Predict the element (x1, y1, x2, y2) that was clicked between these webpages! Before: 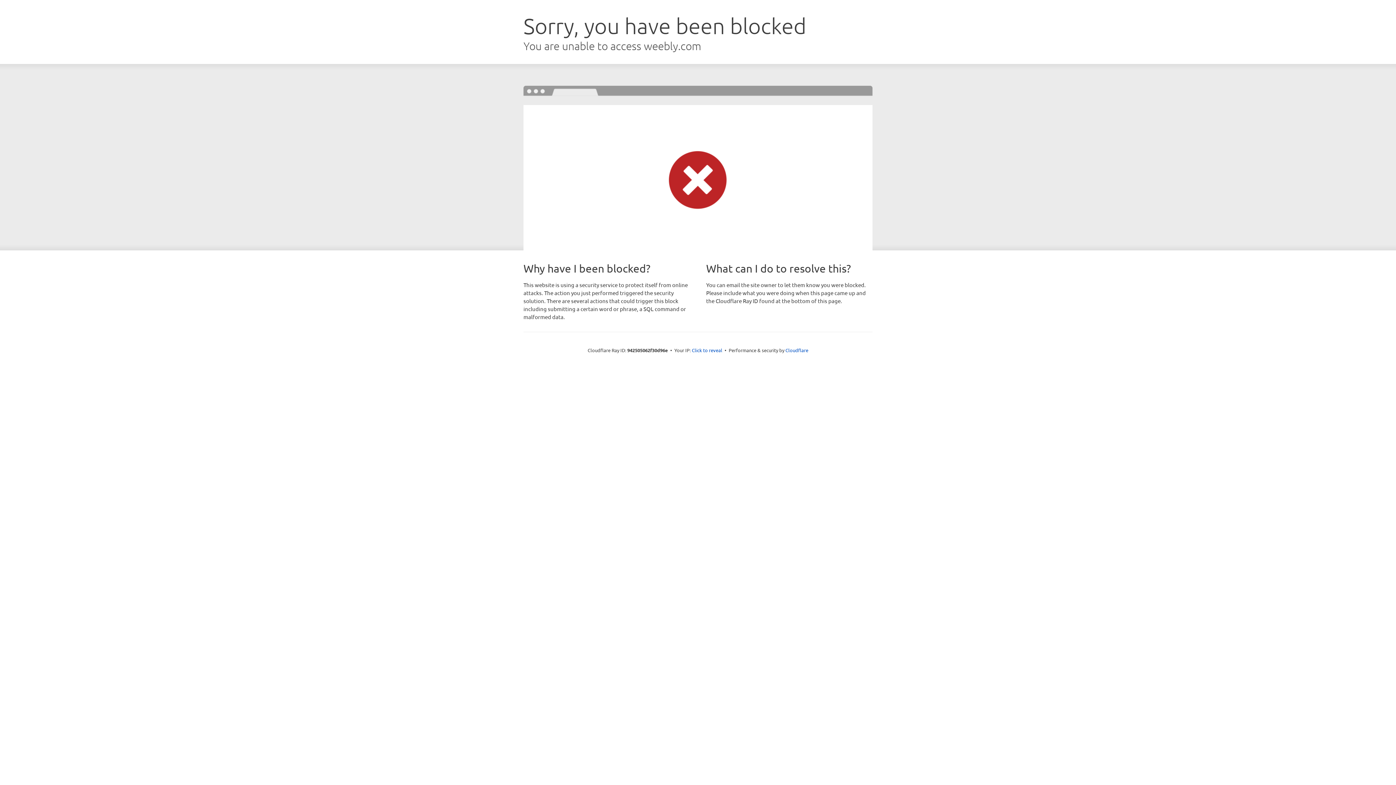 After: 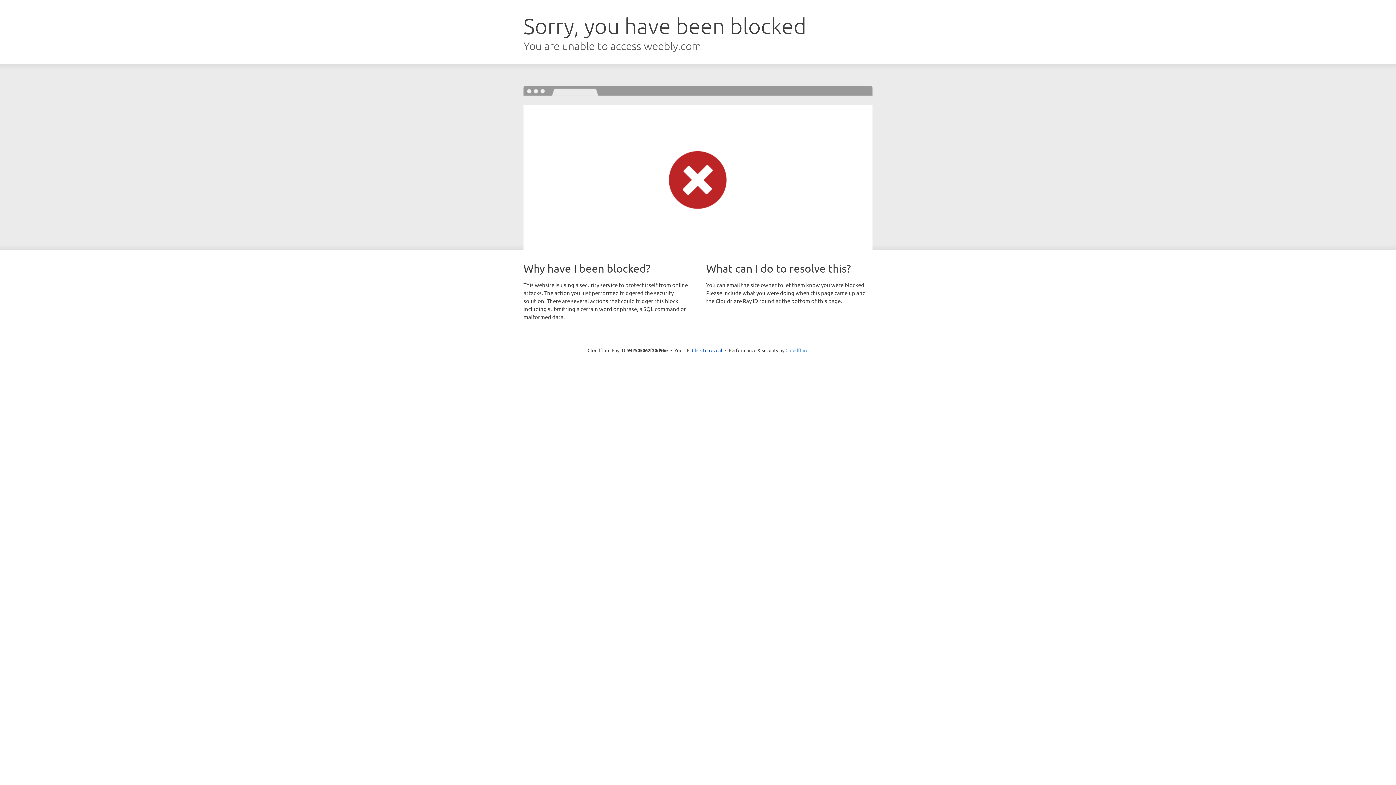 Action: label: Cloudflare bbox: (785, 347, 808, 353)